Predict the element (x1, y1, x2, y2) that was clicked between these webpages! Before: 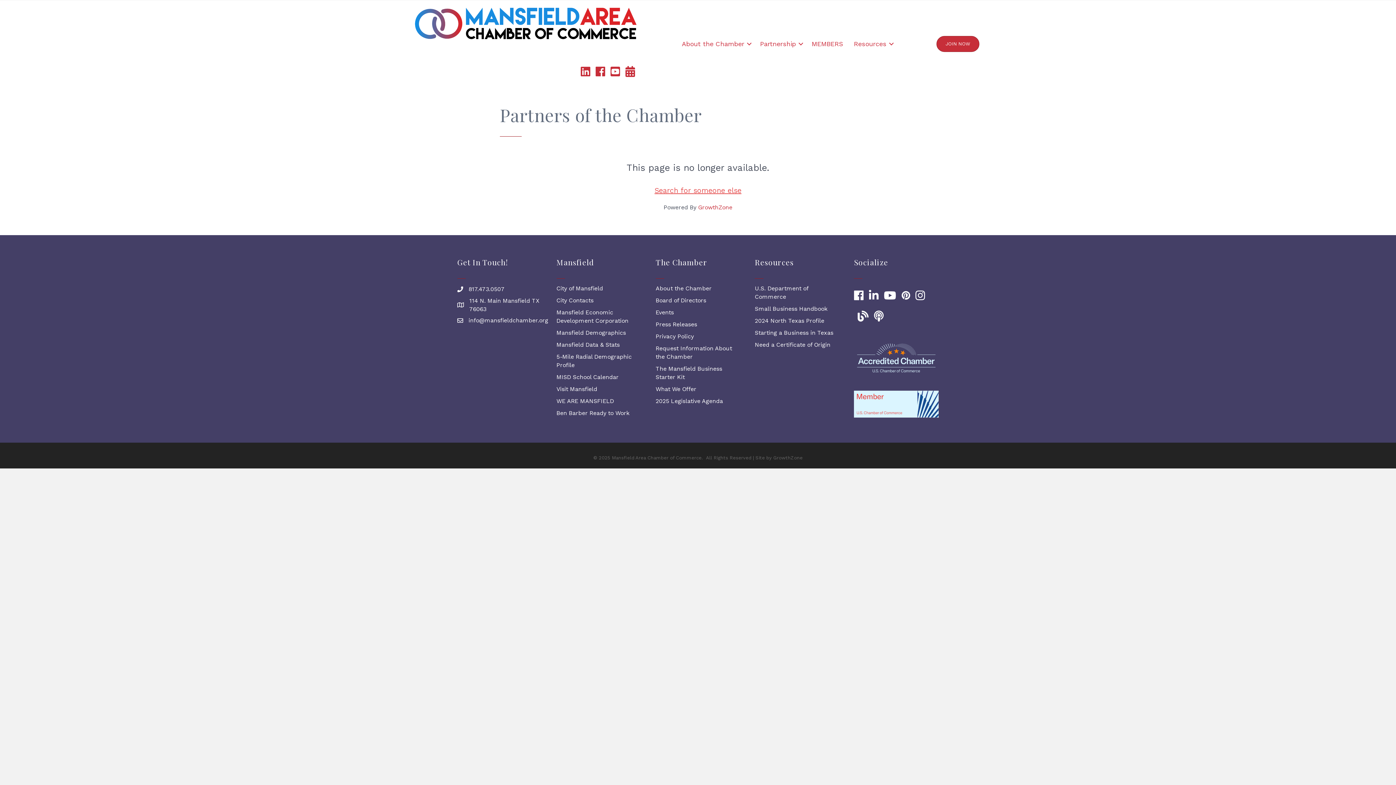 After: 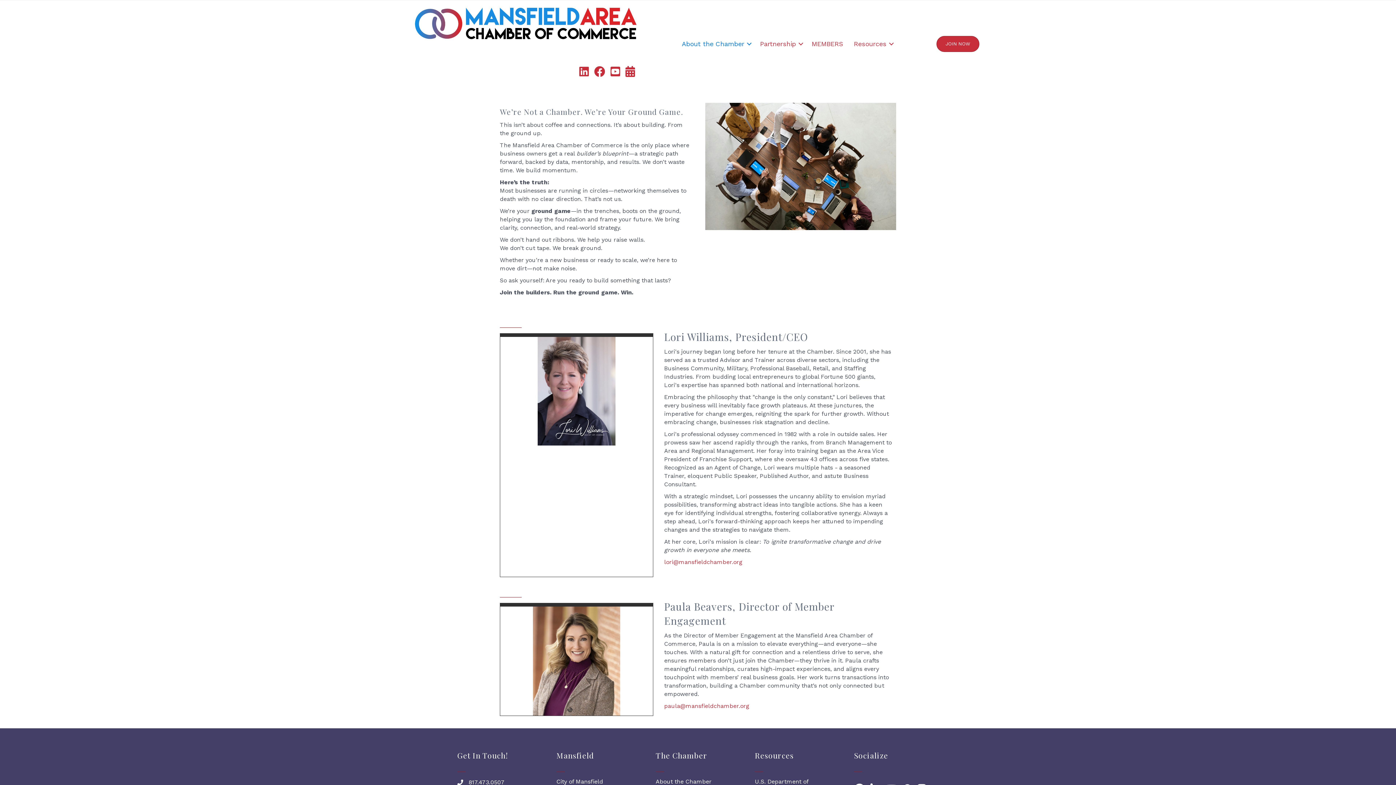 Action: bbox: (676, 34, 754, 53) label: About the Chamber